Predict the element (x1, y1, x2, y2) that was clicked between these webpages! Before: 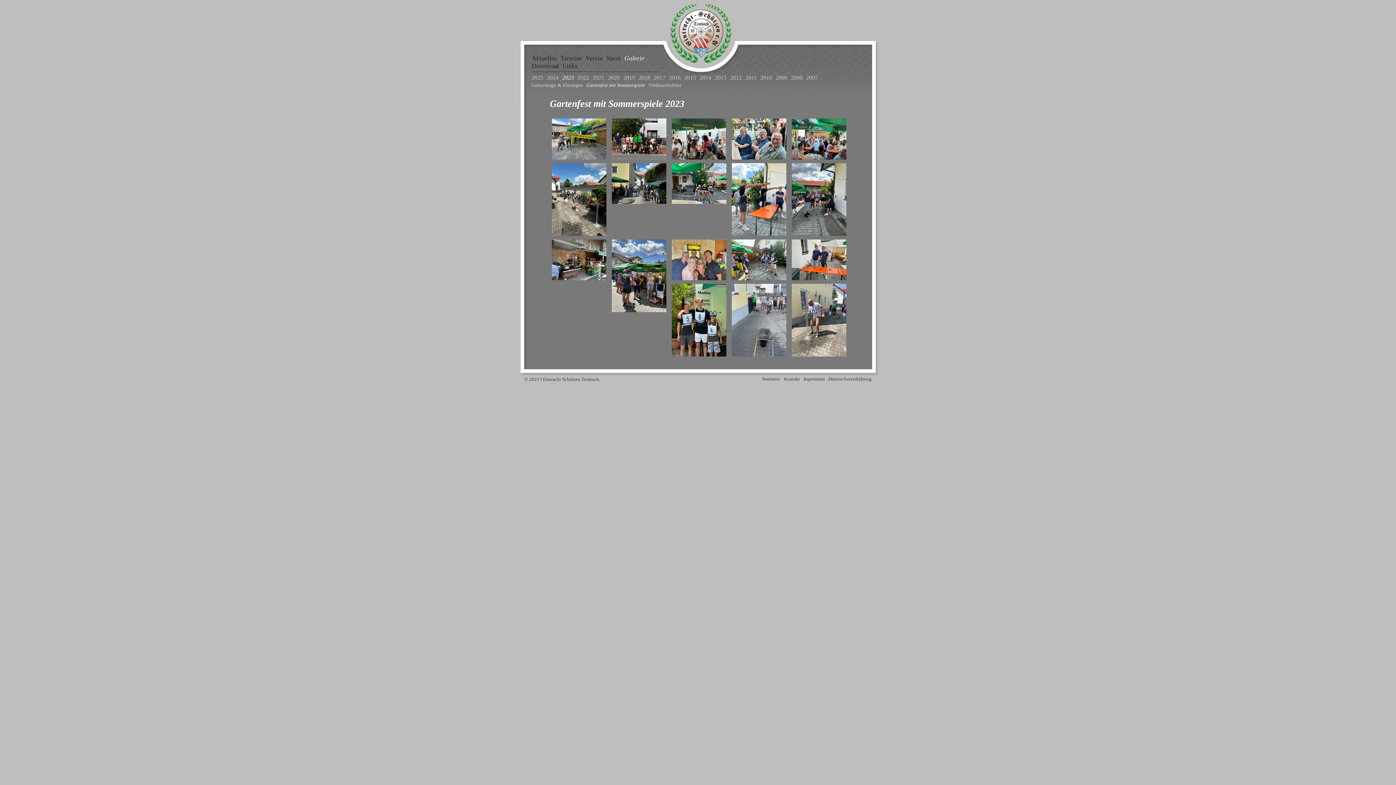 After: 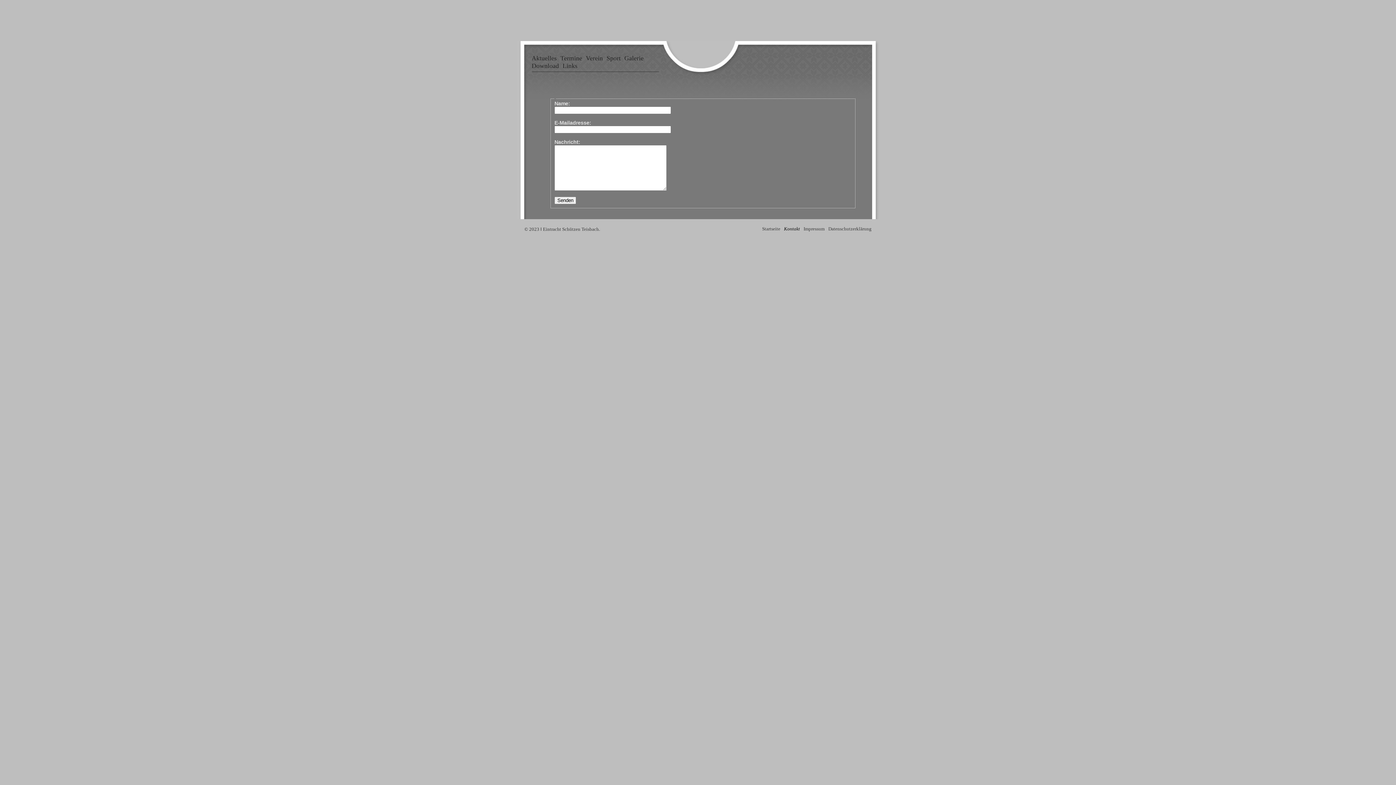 Action: bbox: (784, 376, 800, 381) label: Kontakt